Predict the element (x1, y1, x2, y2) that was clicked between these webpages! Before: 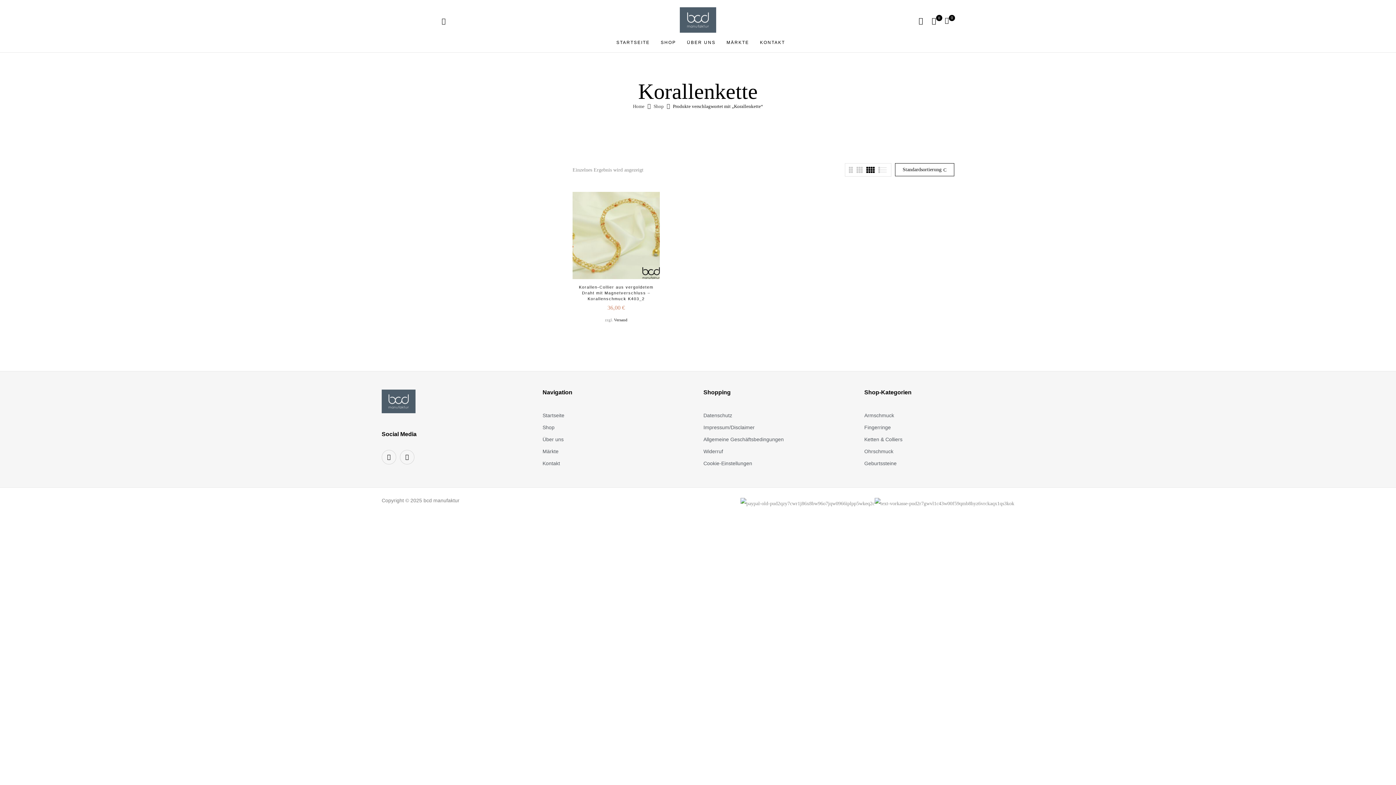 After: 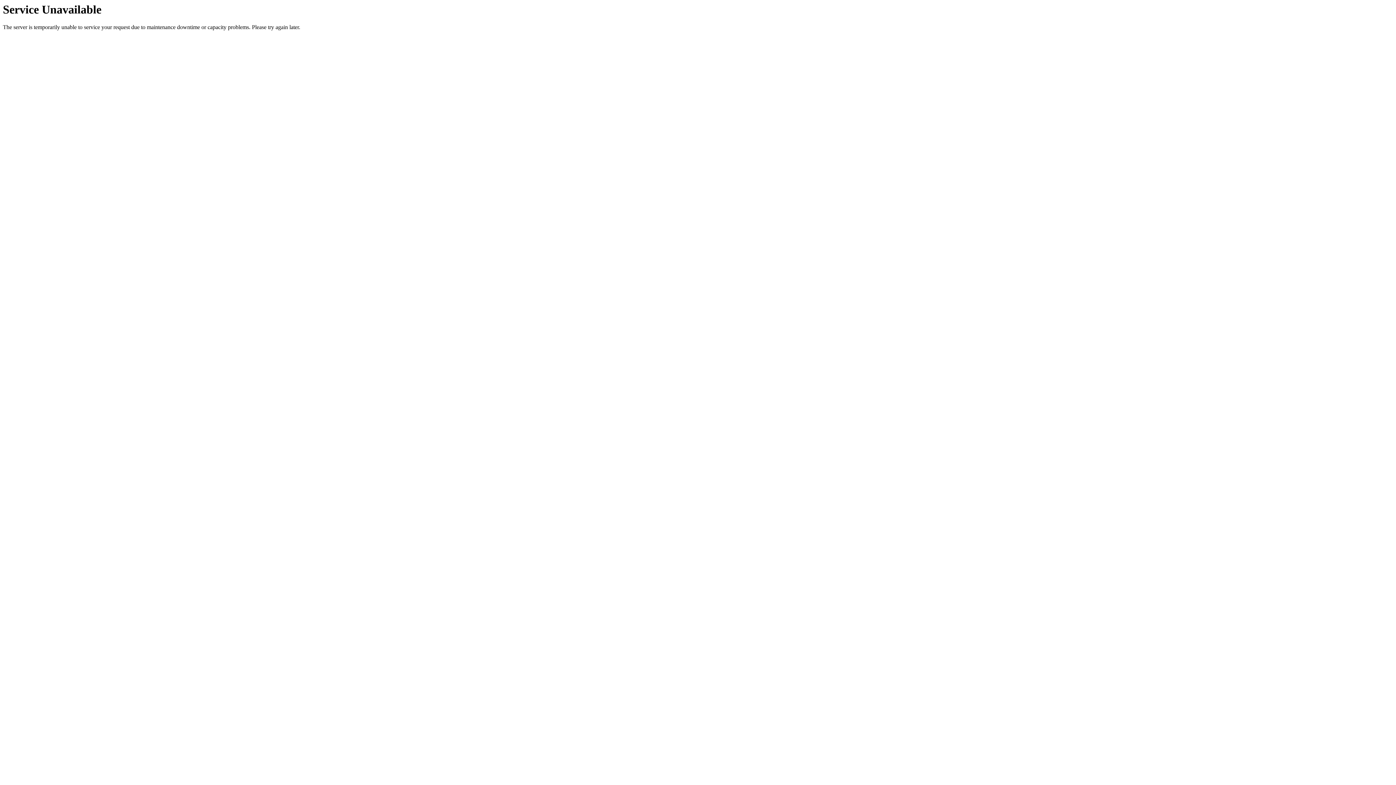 Action: label: Shop bbox: (653, 103, 664, 109)